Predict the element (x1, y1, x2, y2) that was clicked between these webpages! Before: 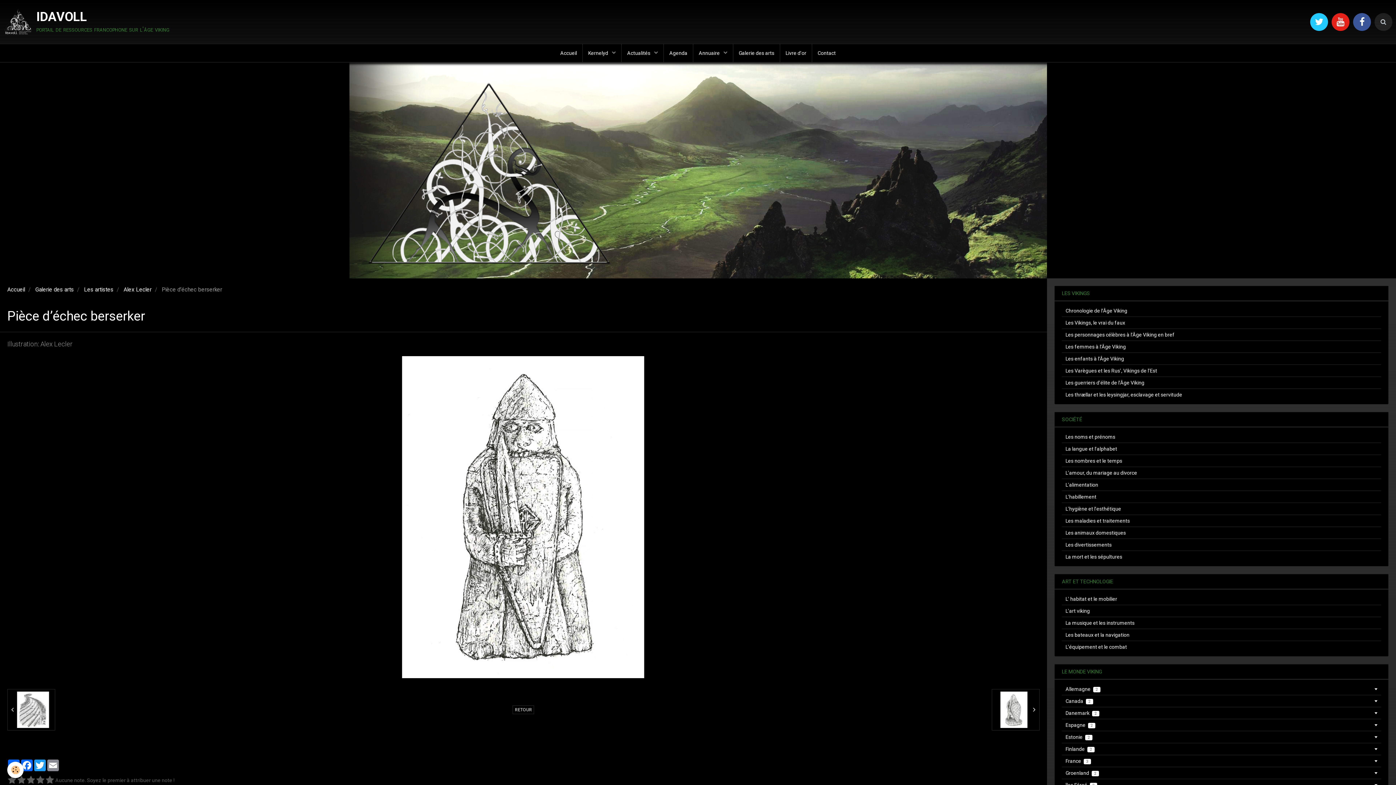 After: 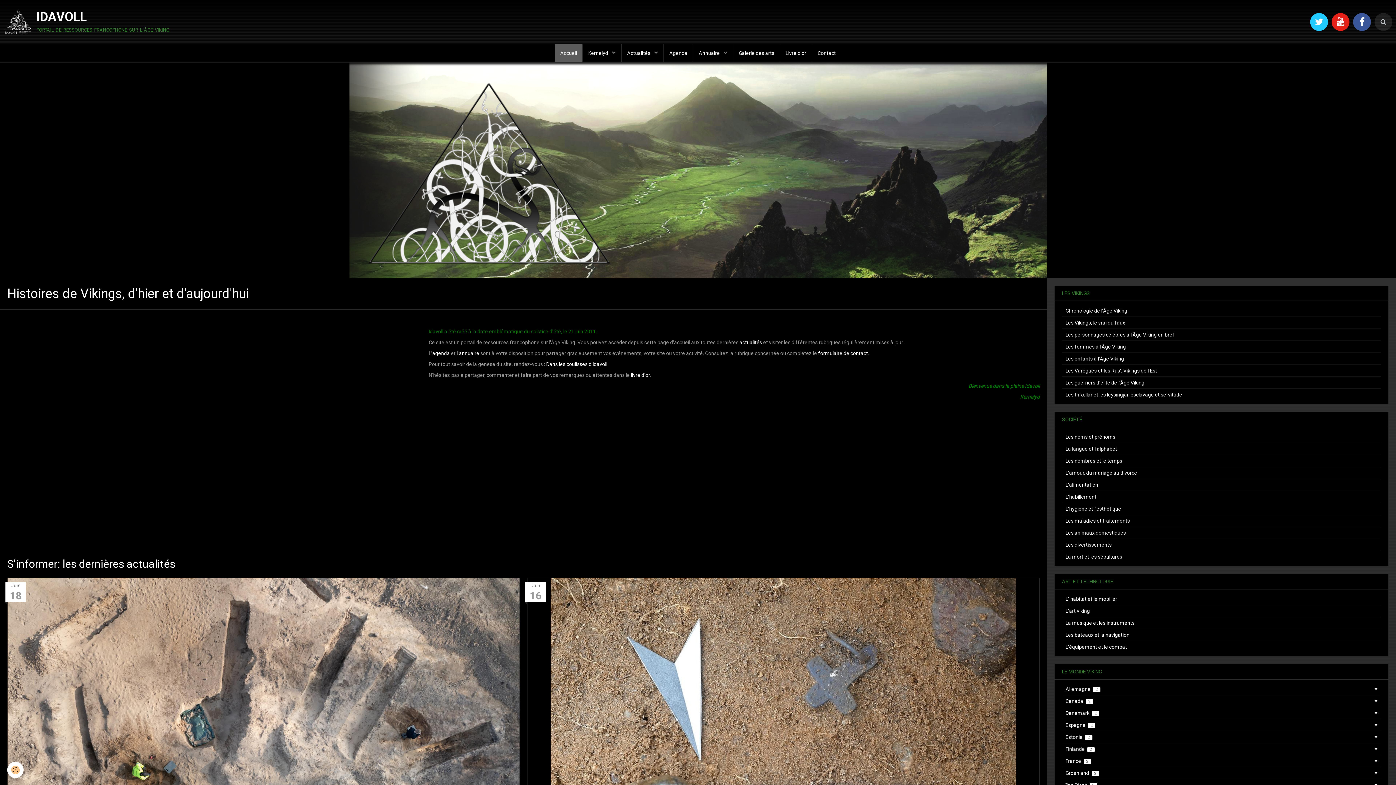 Action: label: Accueil bbox: (554, 44, 582, 62)